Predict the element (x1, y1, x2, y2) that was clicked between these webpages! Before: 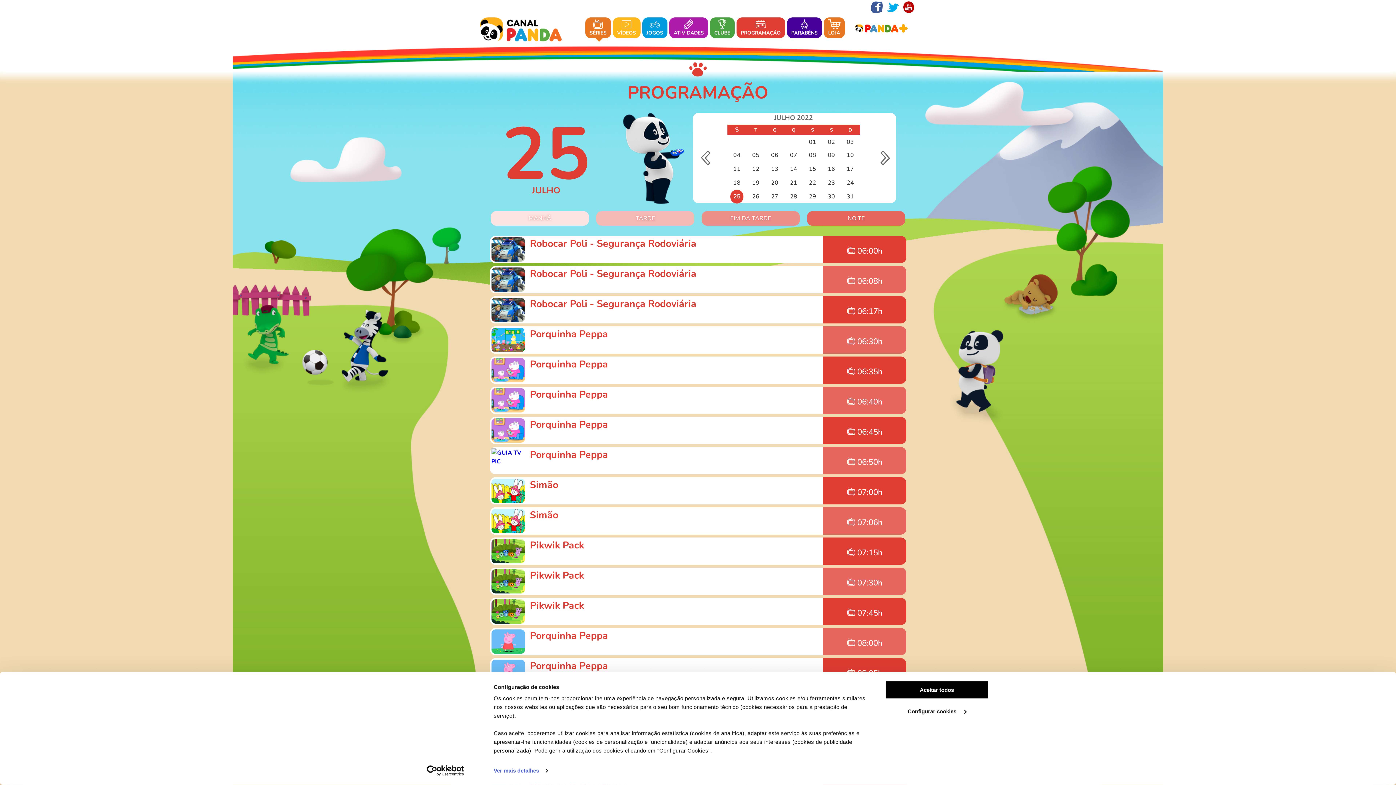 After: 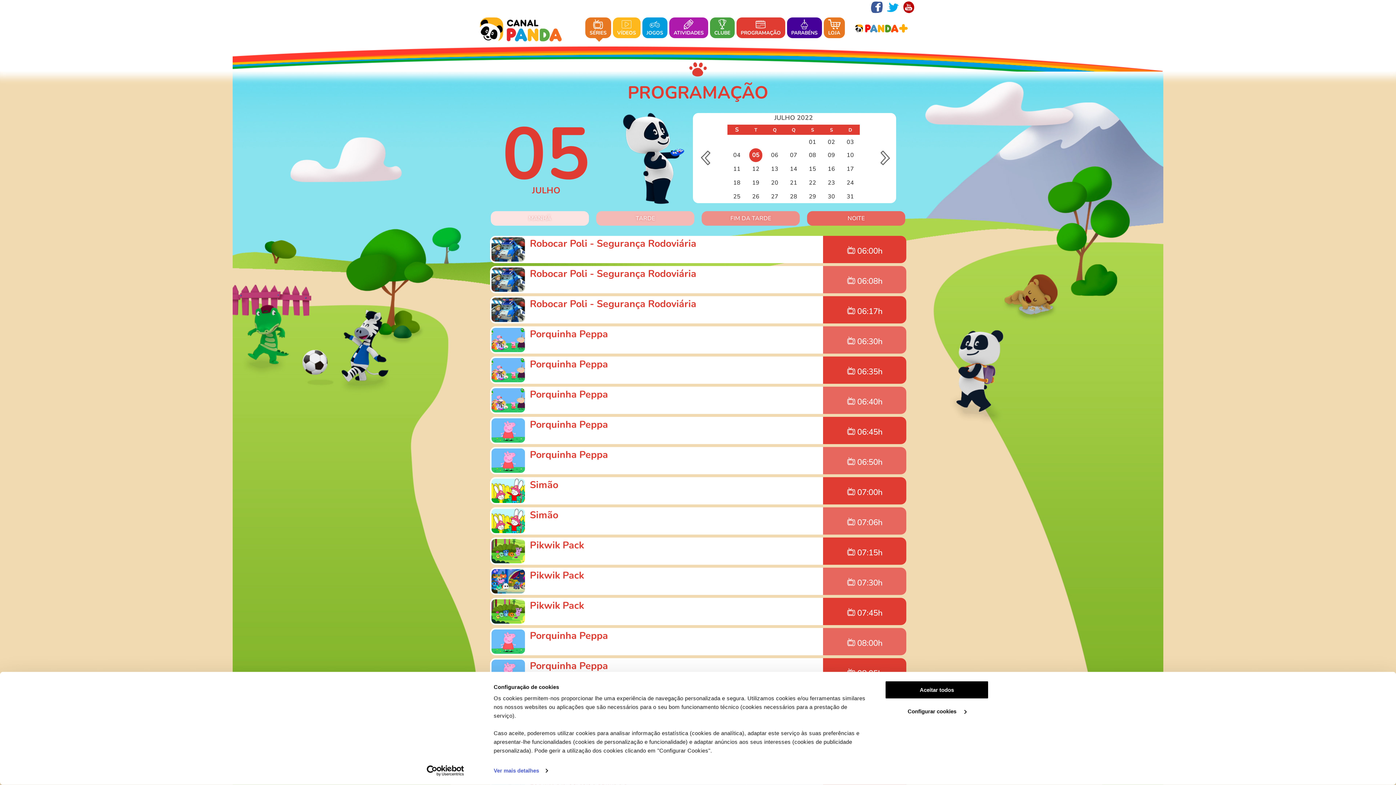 Action: label: 05 bbox: (749, 148, 762, 162)